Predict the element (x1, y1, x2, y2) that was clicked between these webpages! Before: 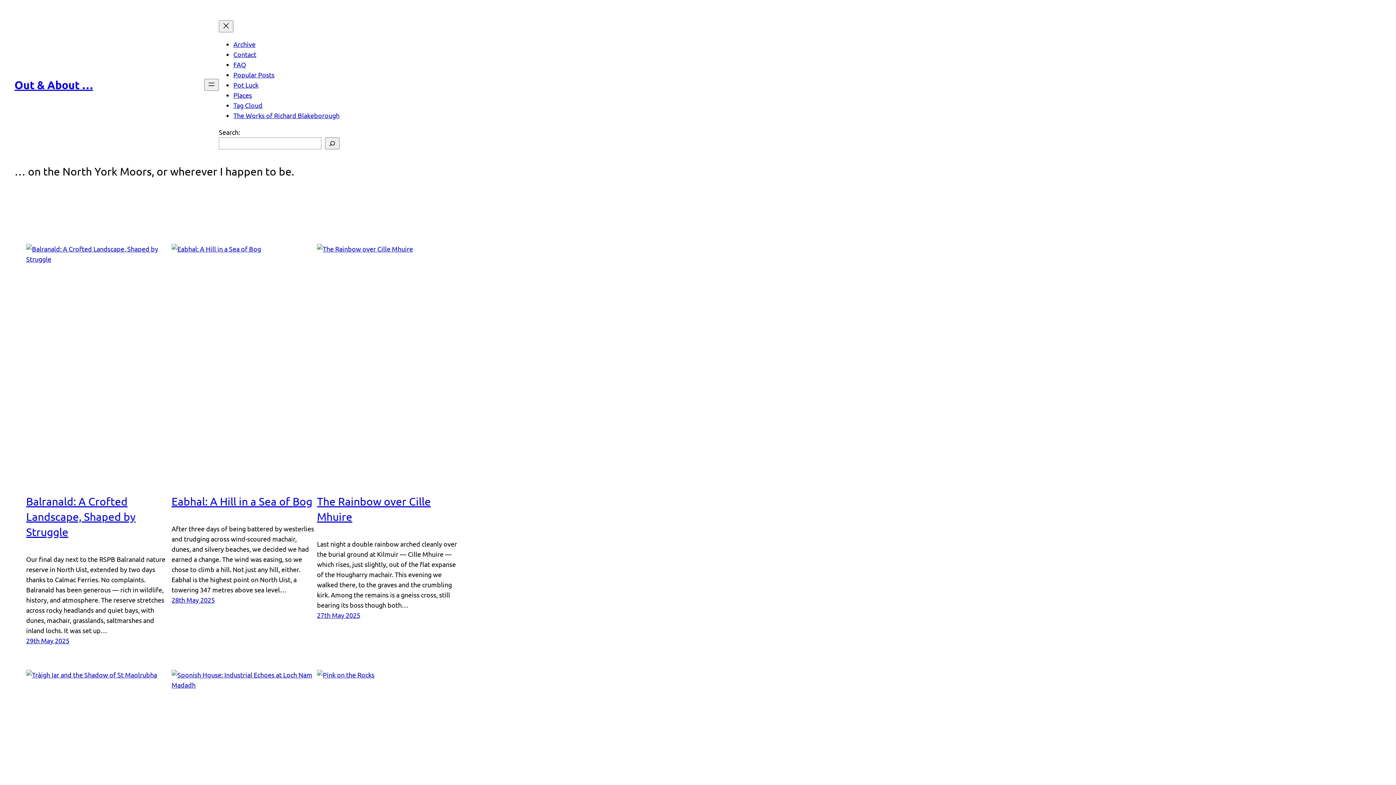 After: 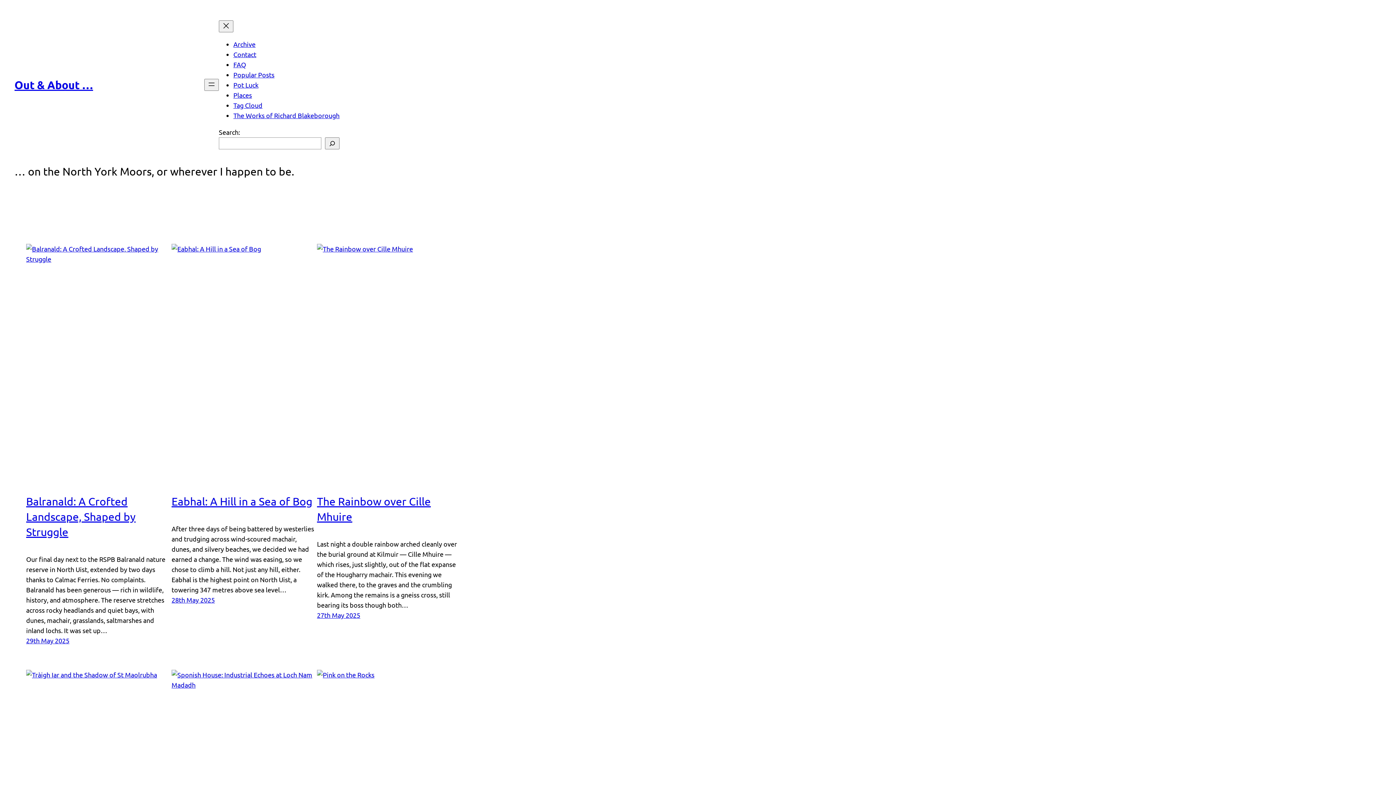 Action: label: Popular Posts bbox: (233, 70, 274, 78)